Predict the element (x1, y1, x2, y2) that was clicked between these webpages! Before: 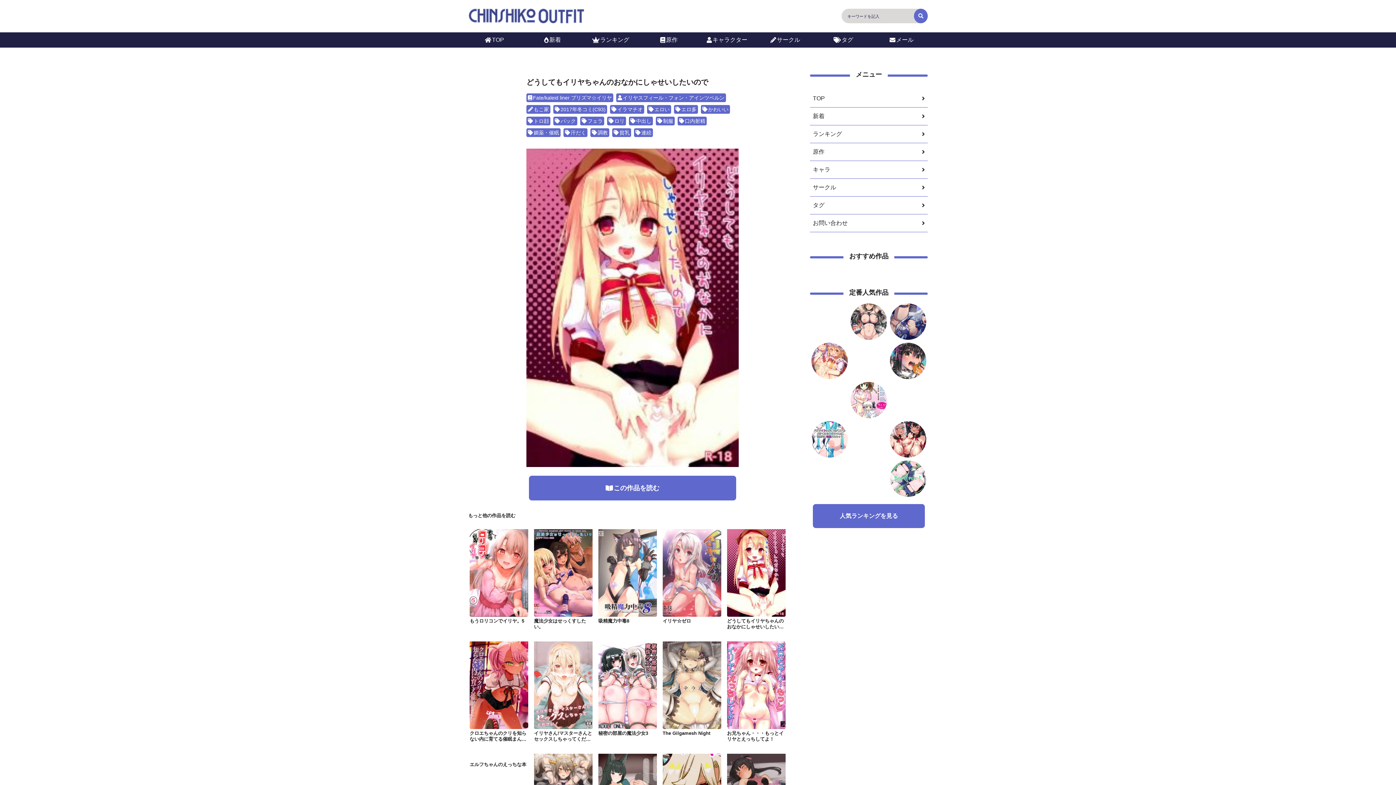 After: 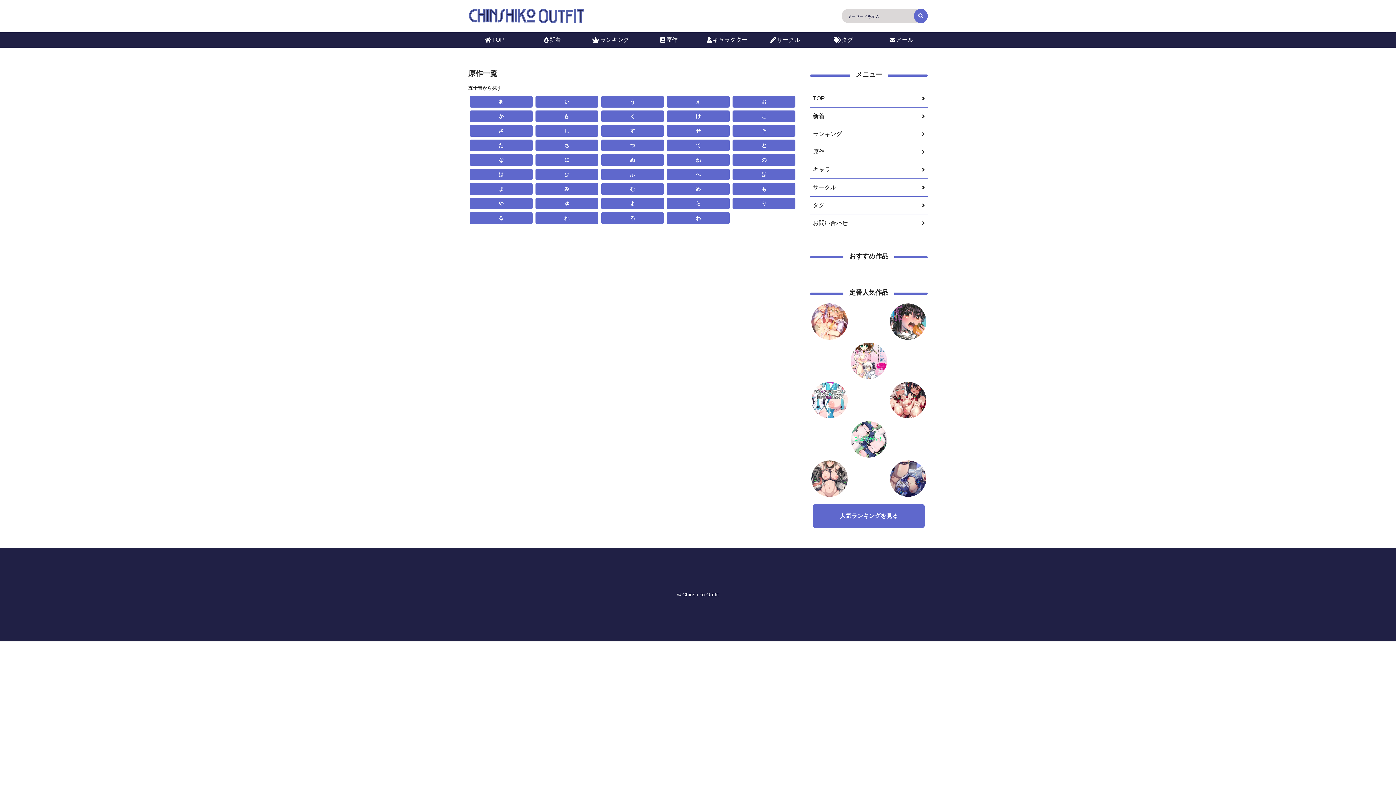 Action: label: 原作 bbox: (813, 143, 925, 160)